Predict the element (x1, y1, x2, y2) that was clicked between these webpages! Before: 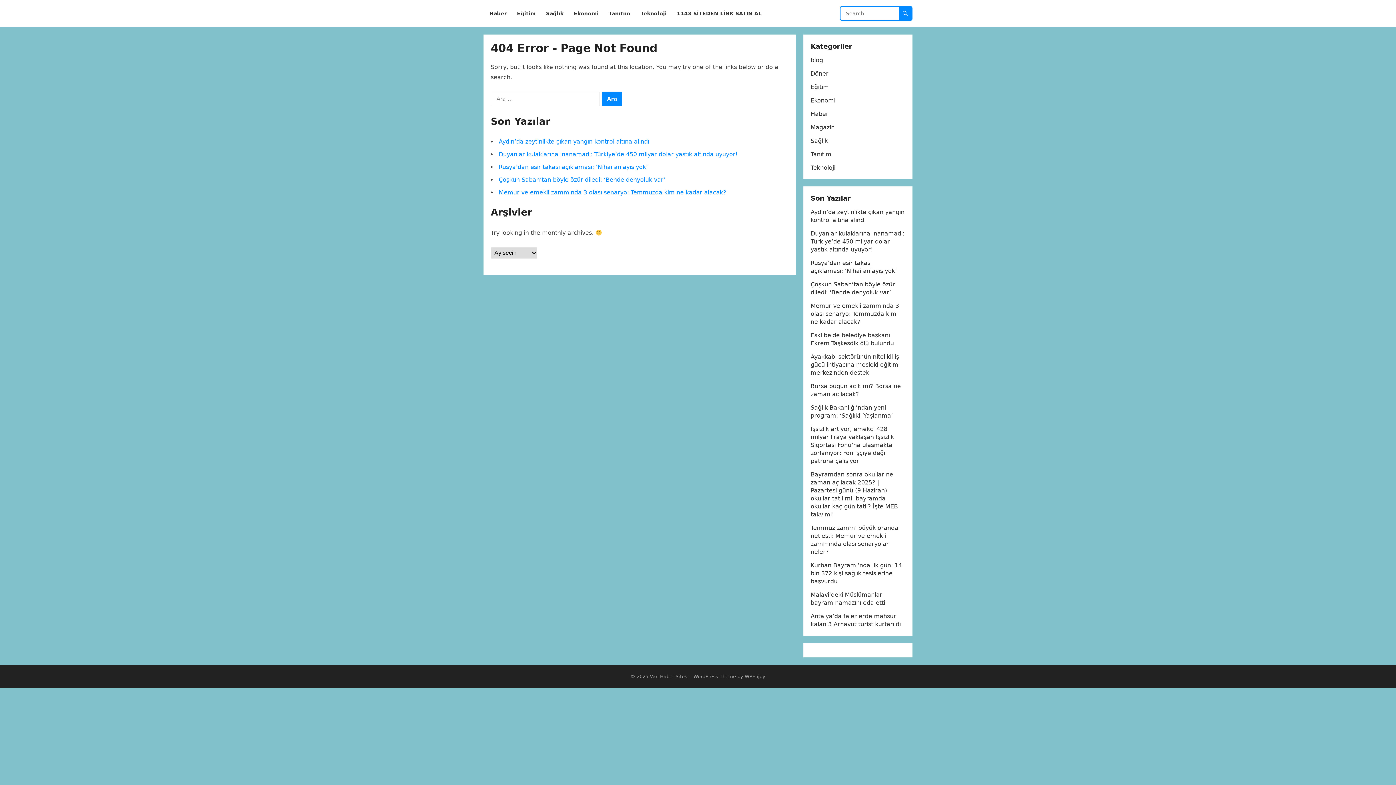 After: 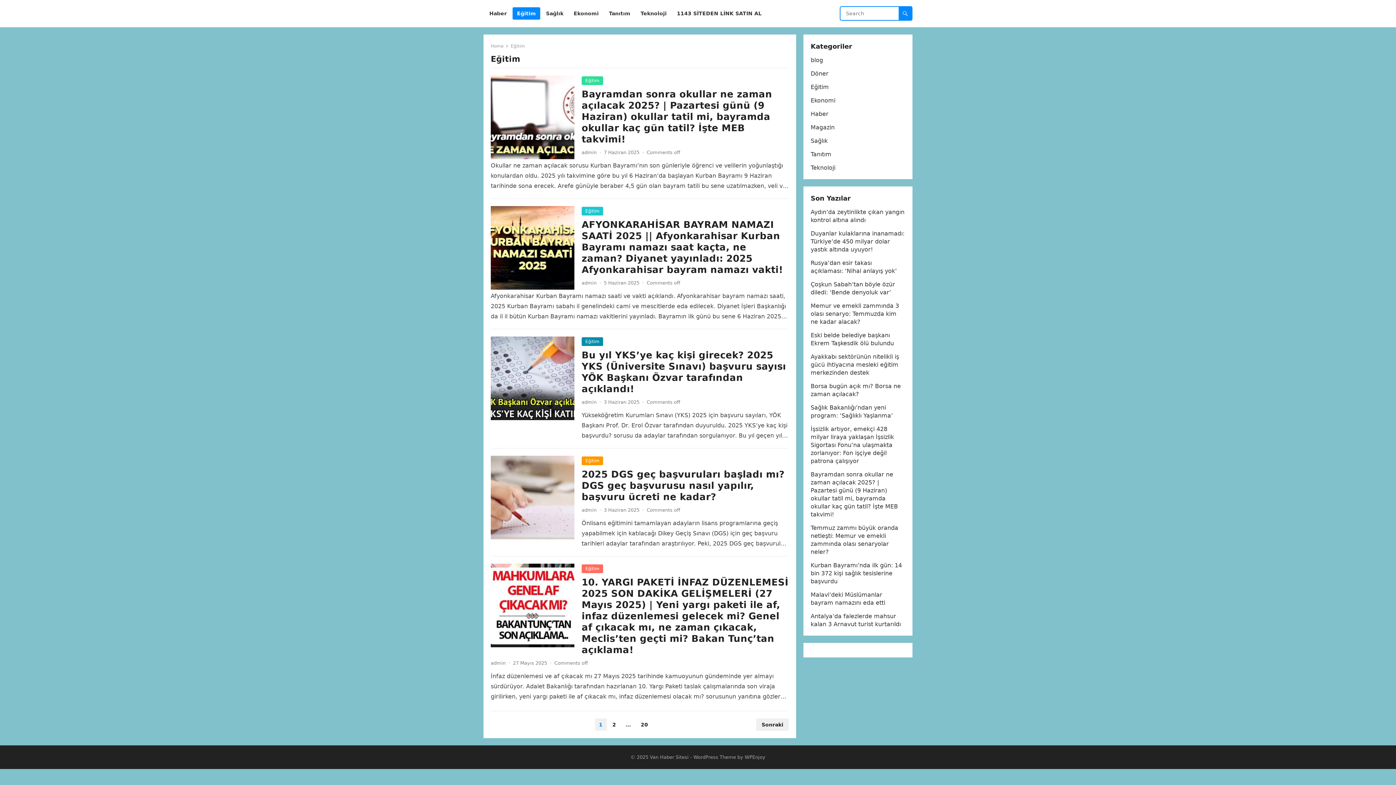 Action: label: Eğitim bbox: (810, 83, 829, 90)